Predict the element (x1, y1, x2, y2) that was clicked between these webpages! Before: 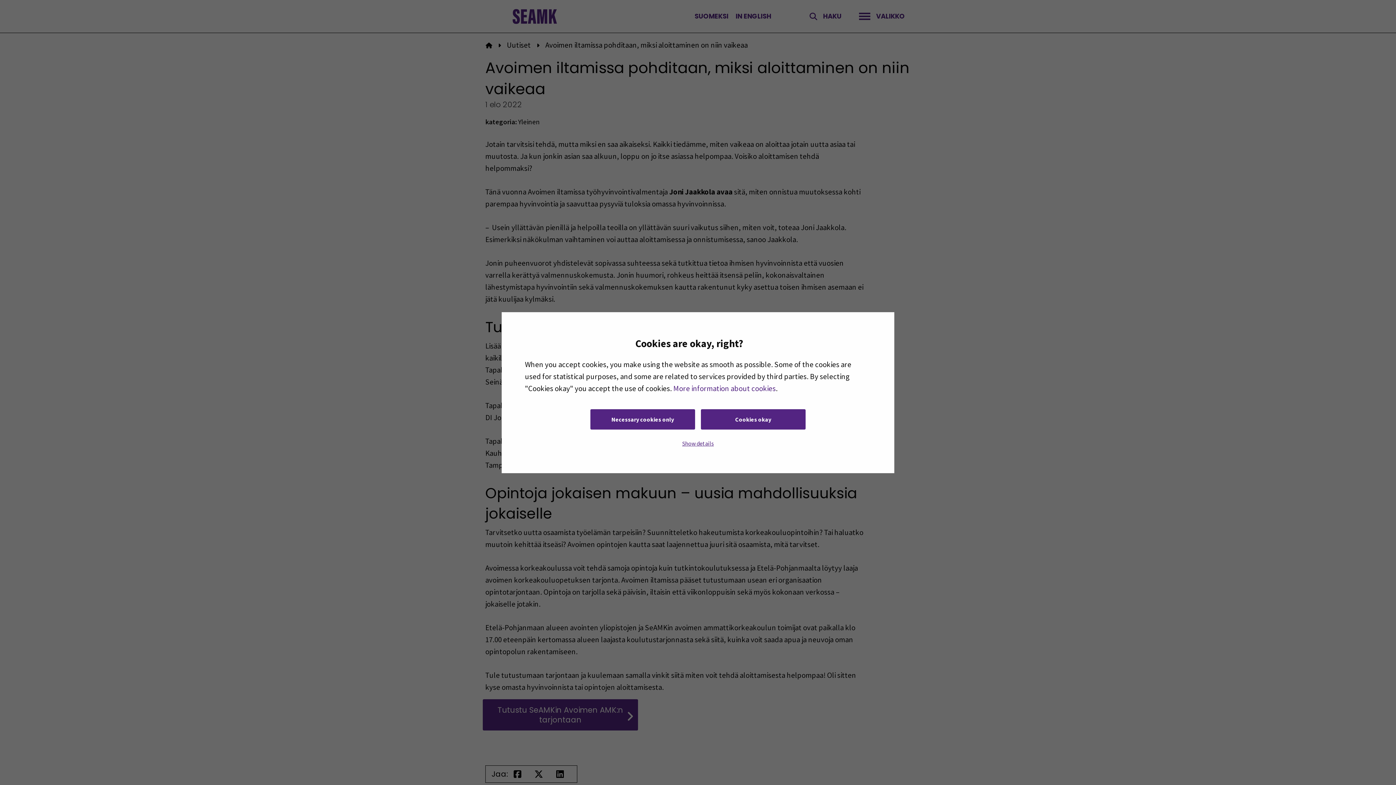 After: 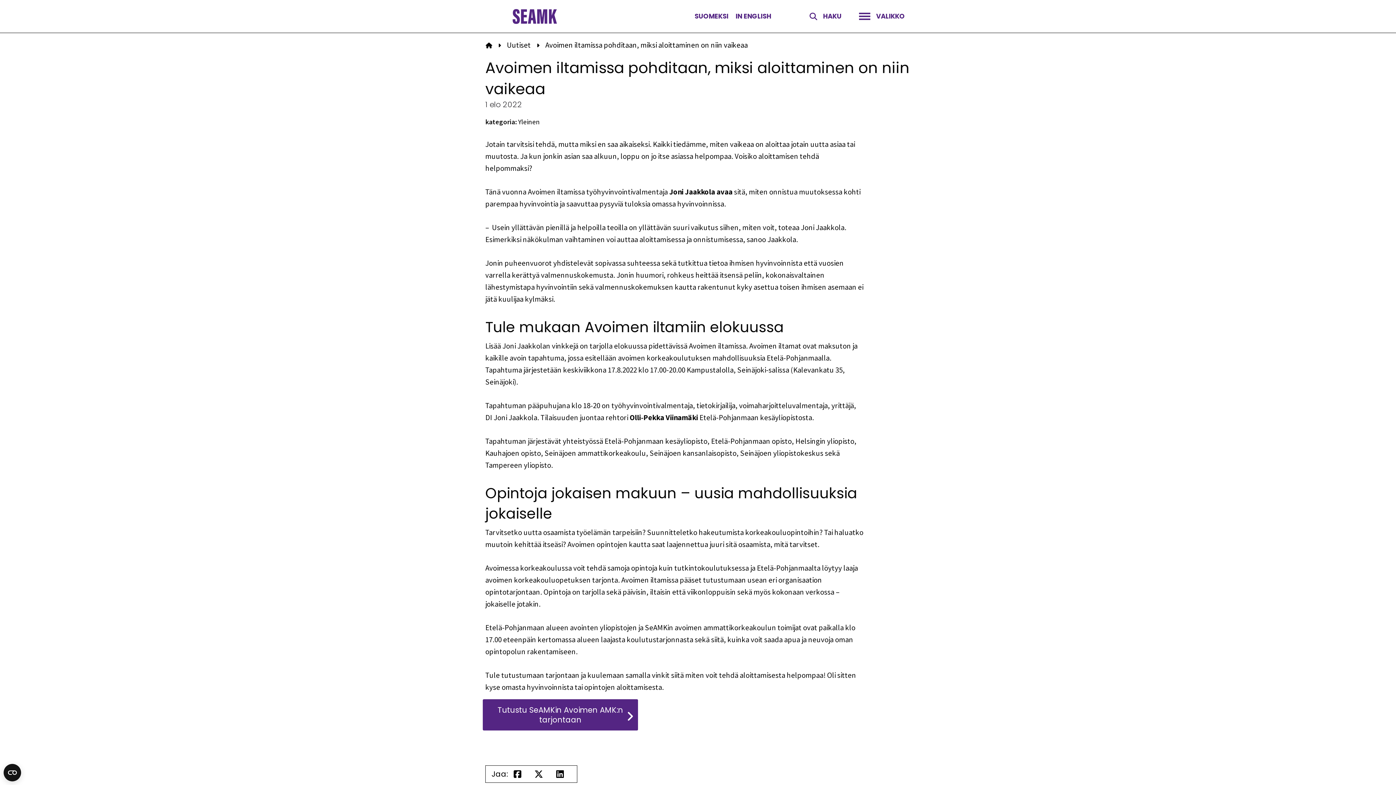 Action: label: Necessary cookies only bbox: (590, 409, 695, 429)